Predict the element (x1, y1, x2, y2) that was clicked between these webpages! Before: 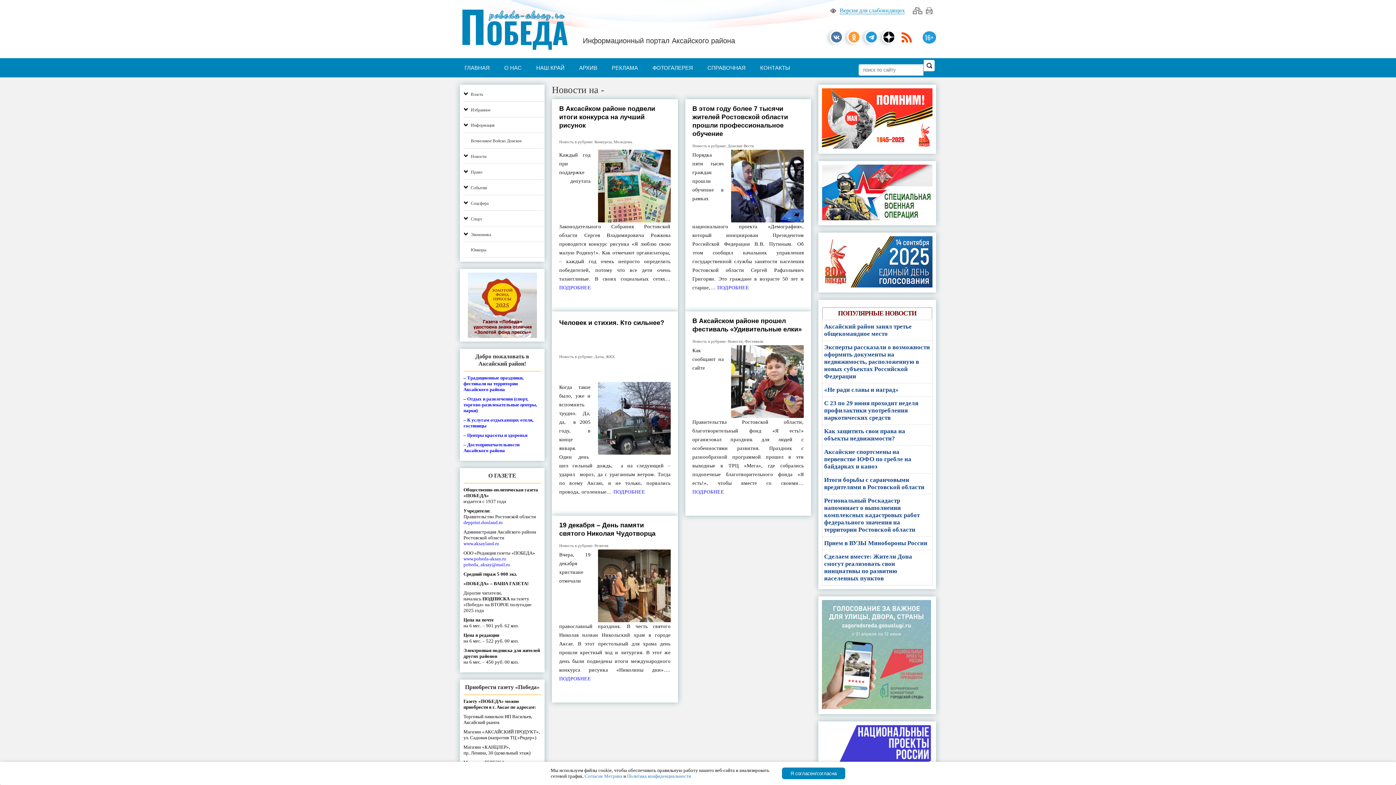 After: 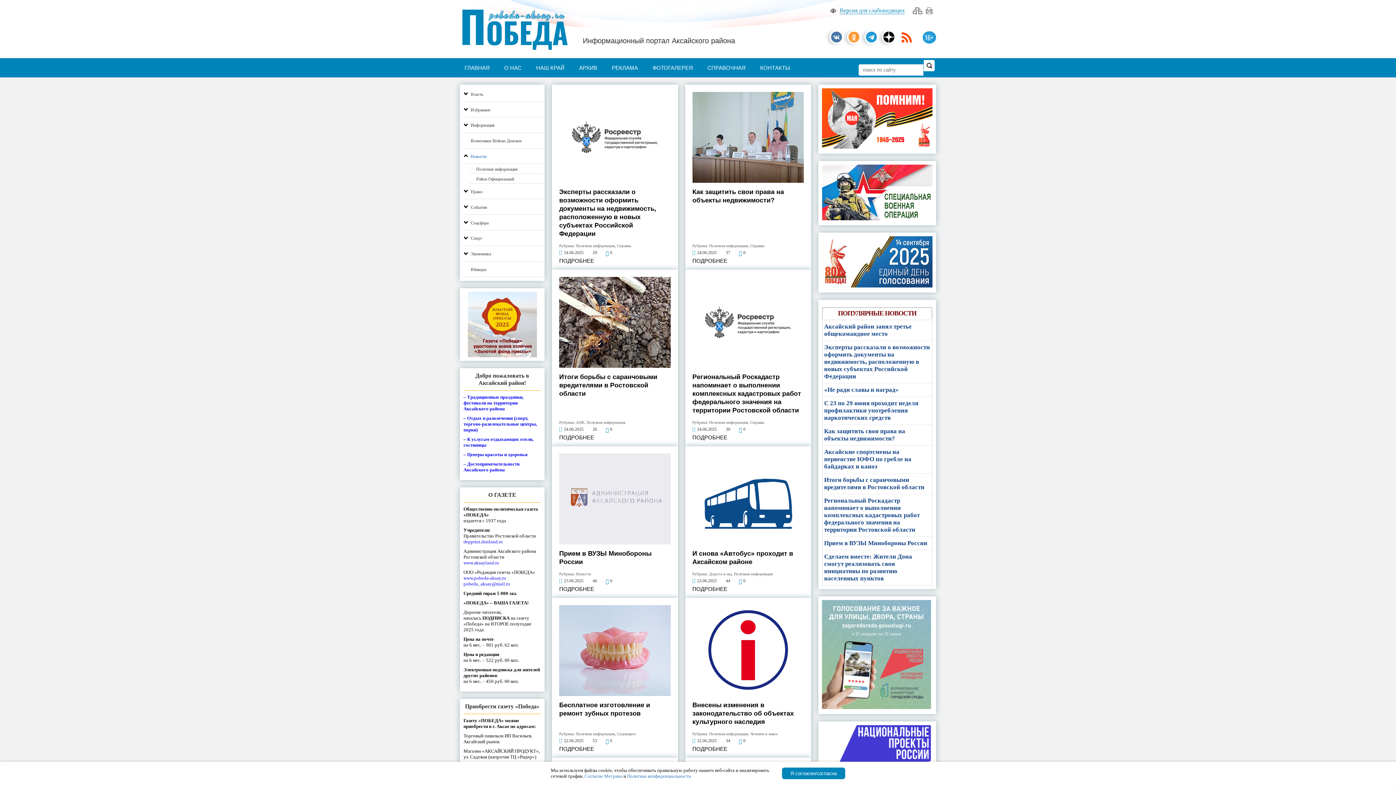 Action: bbox: (727, 339, 742, 343) label: Новости